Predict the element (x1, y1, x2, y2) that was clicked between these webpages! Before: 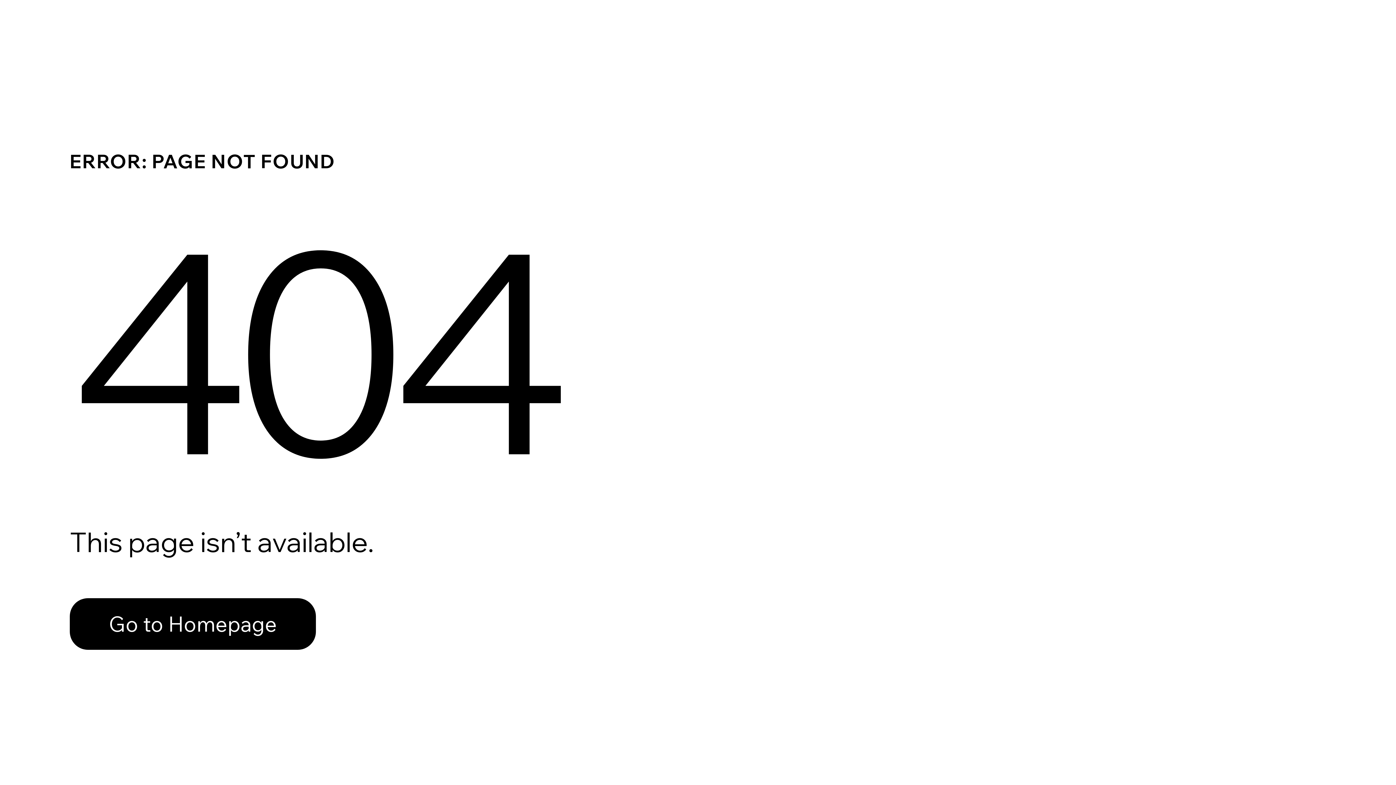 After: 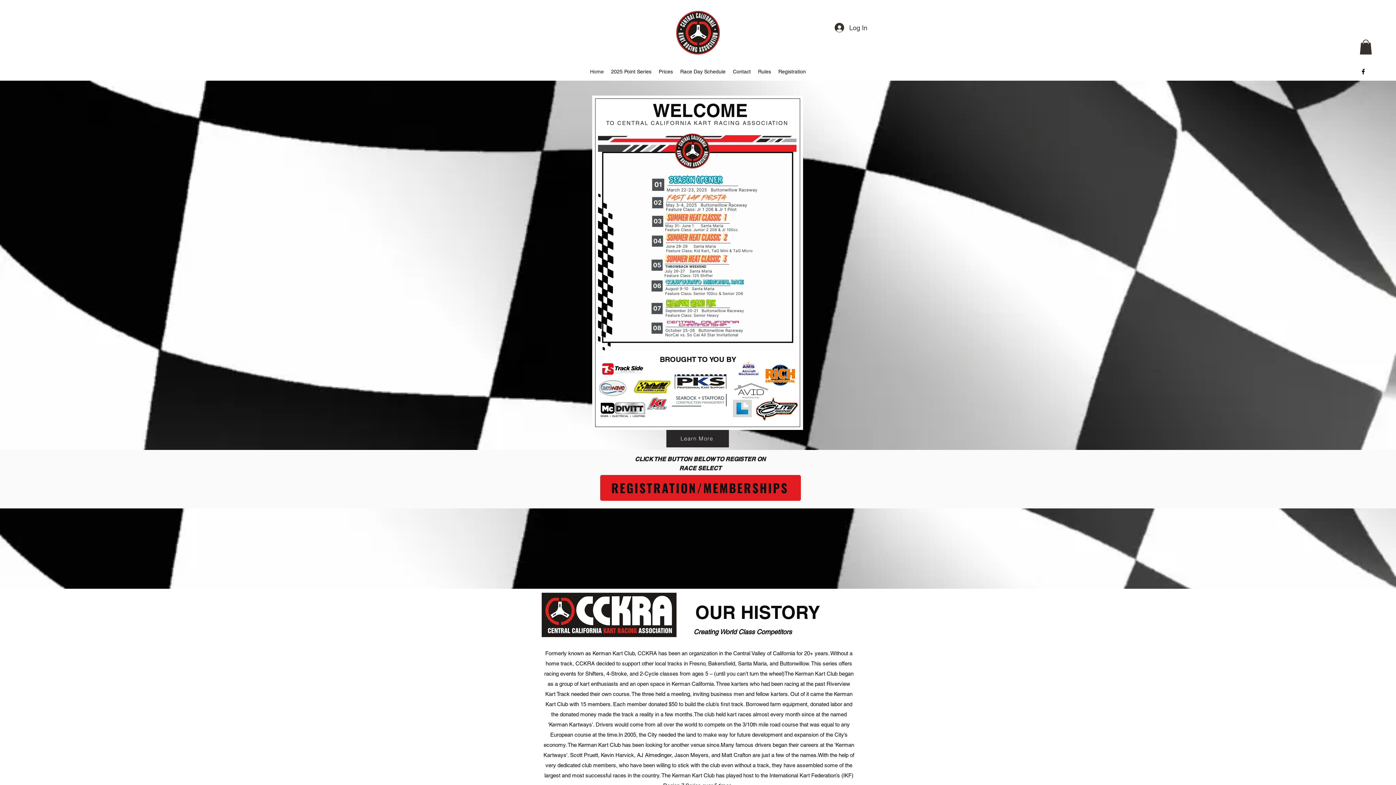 Action: bbox: (69, 582, 768, 659) label: Go to Homepage